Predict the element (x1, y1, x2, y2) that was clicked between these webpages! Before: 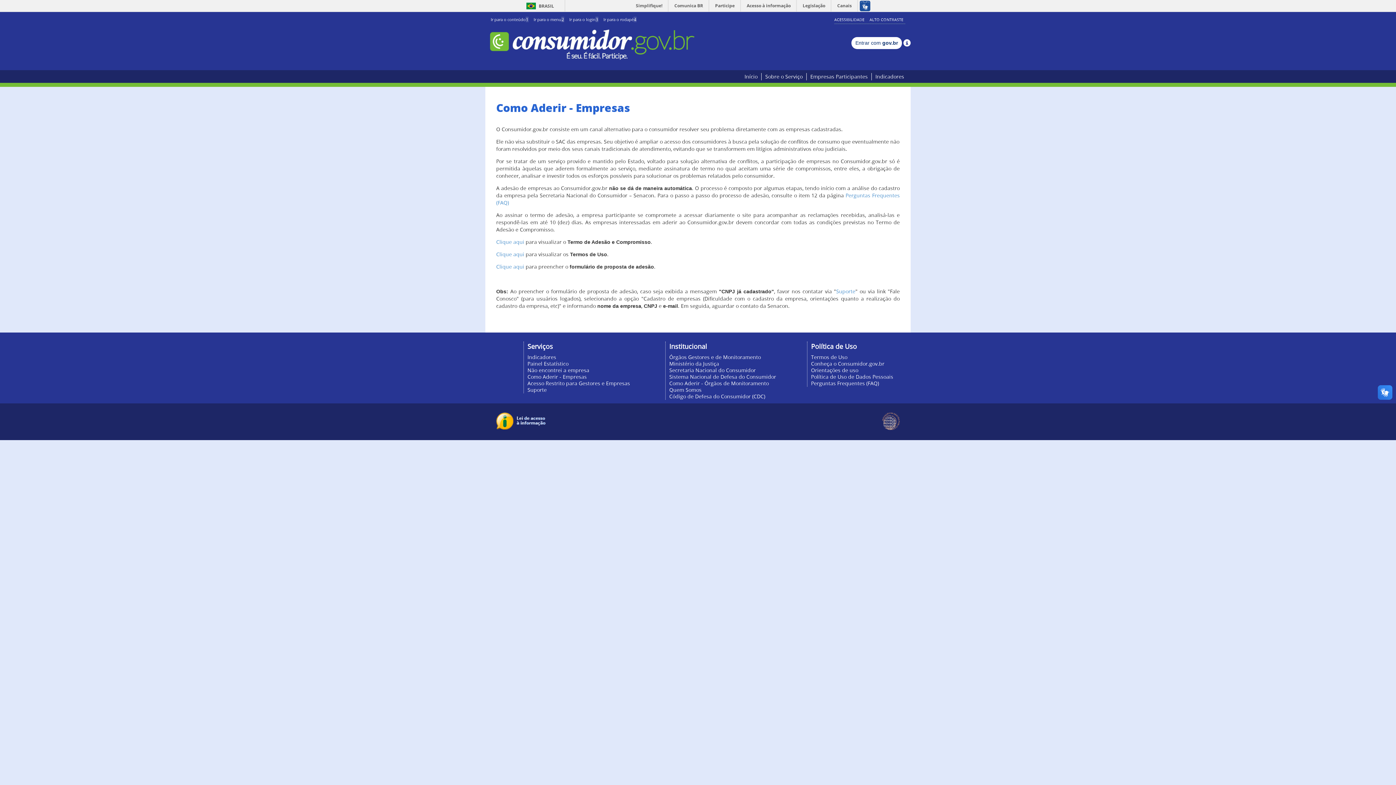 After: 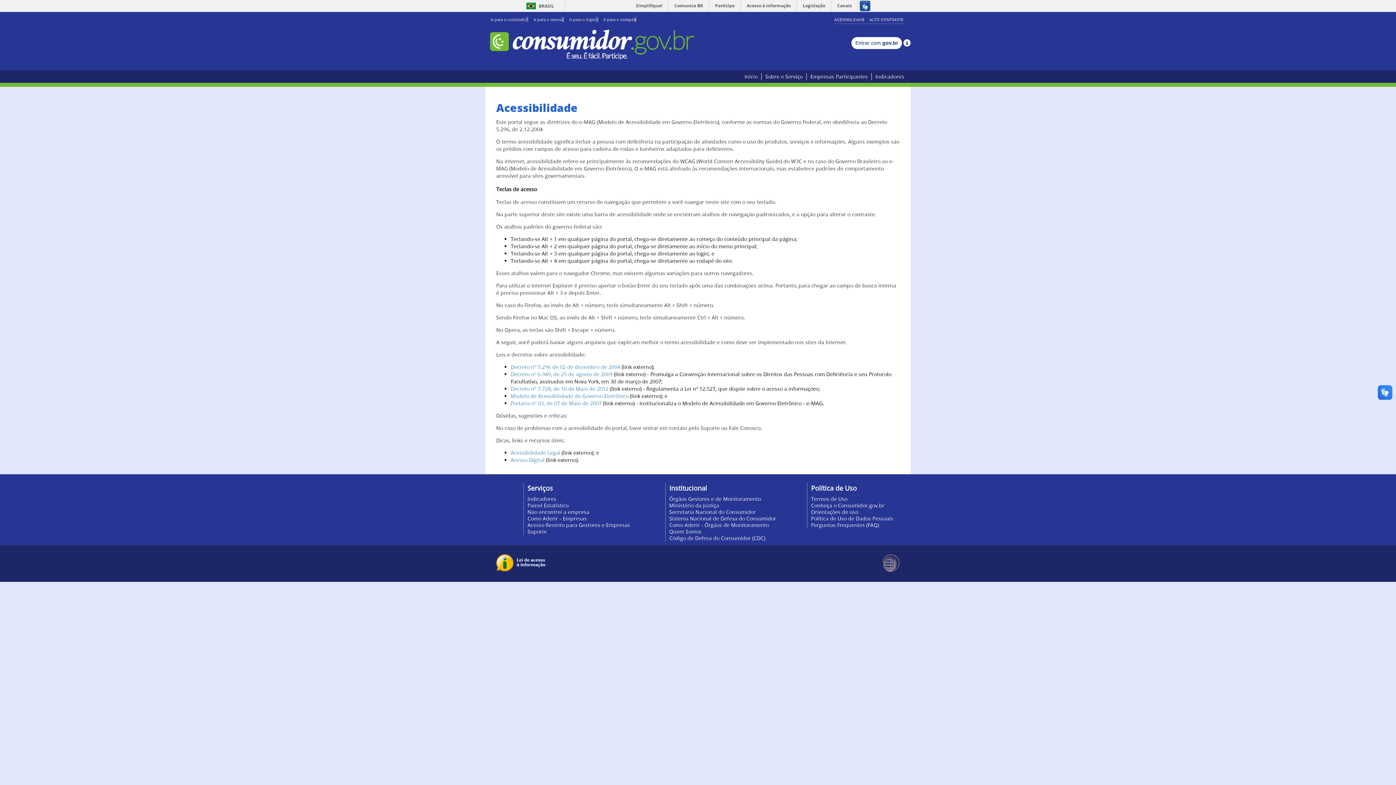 Action: label: ACESSIBILIDADE bbox: (834, 17, 864, 22)